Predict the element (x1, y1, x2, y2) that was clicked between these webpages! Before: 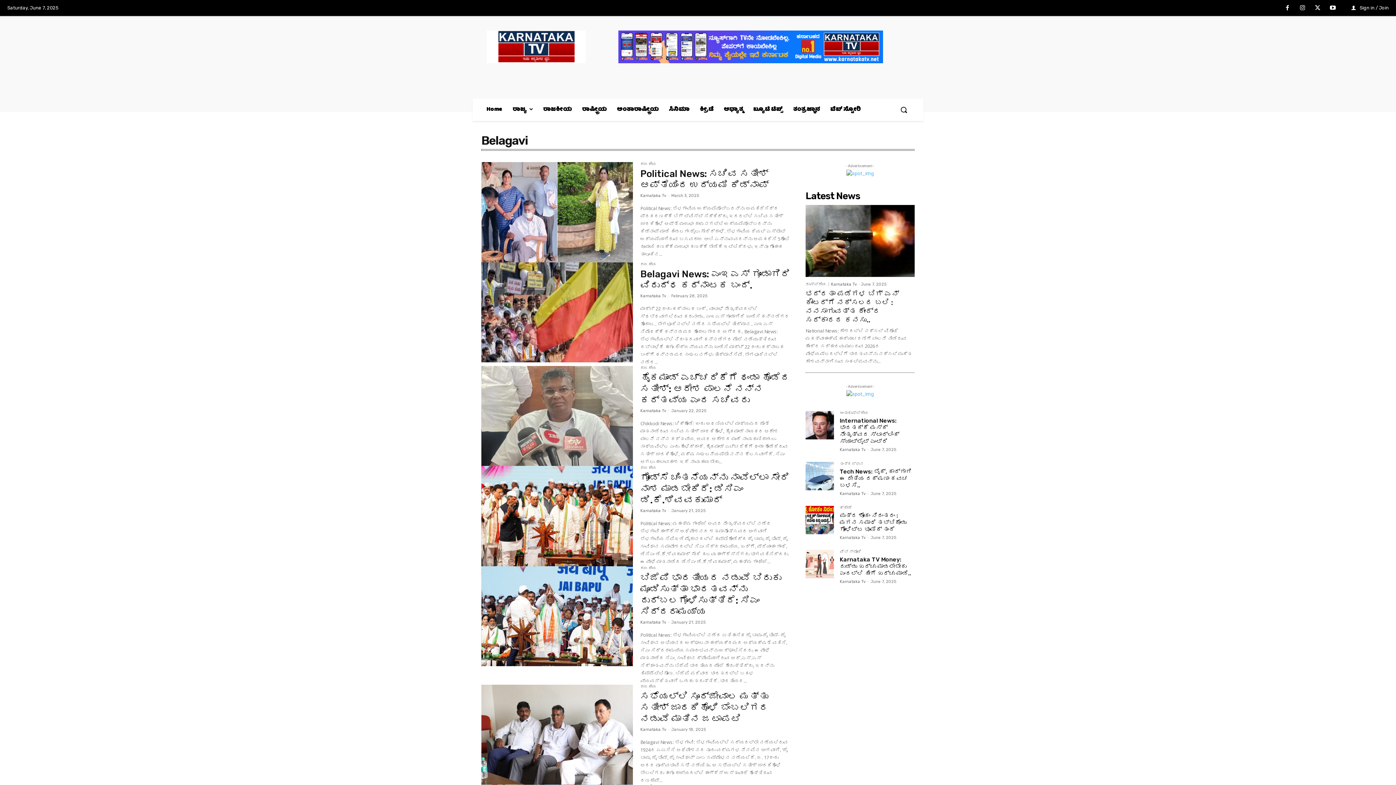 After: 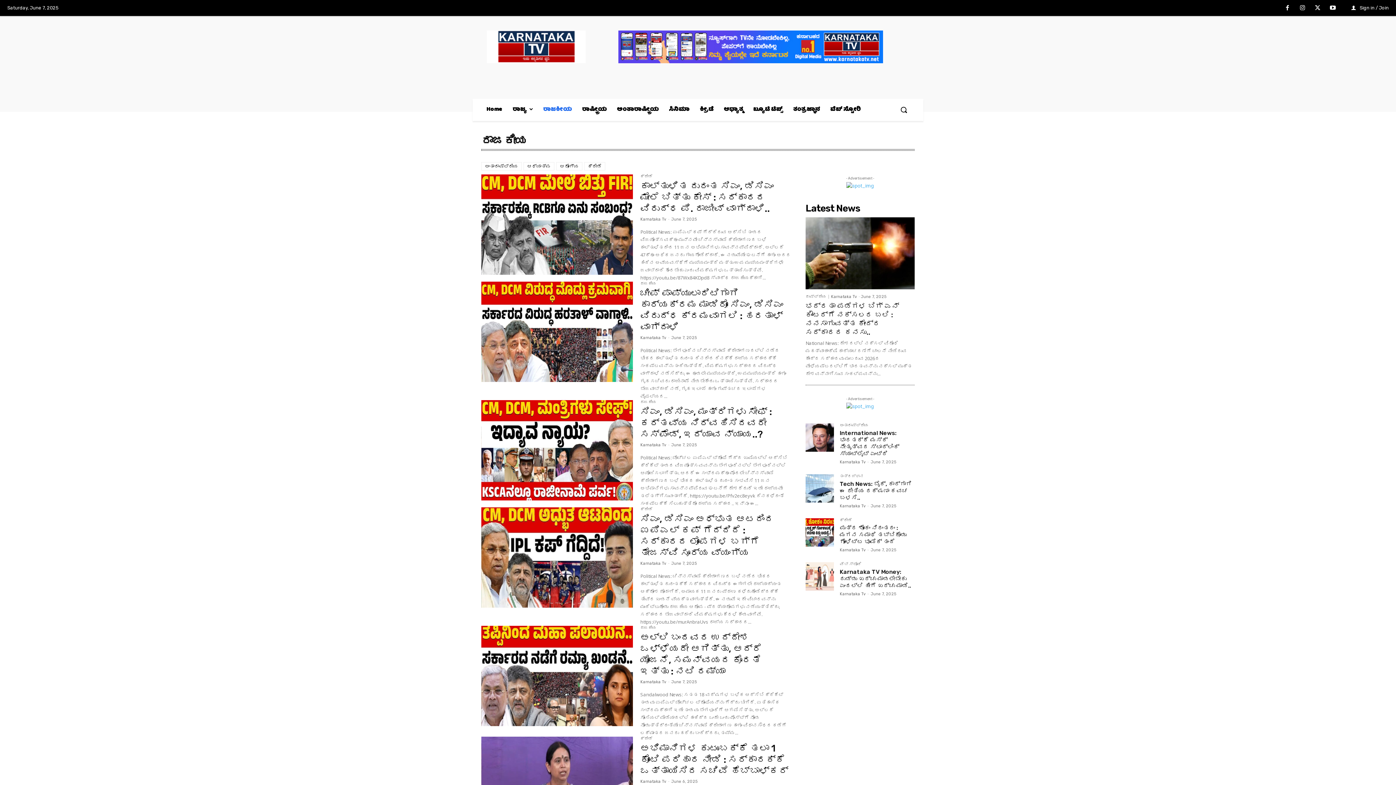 Action: bbox: (640, 262, 656, 268) label: ರಾಜಕೀಯ